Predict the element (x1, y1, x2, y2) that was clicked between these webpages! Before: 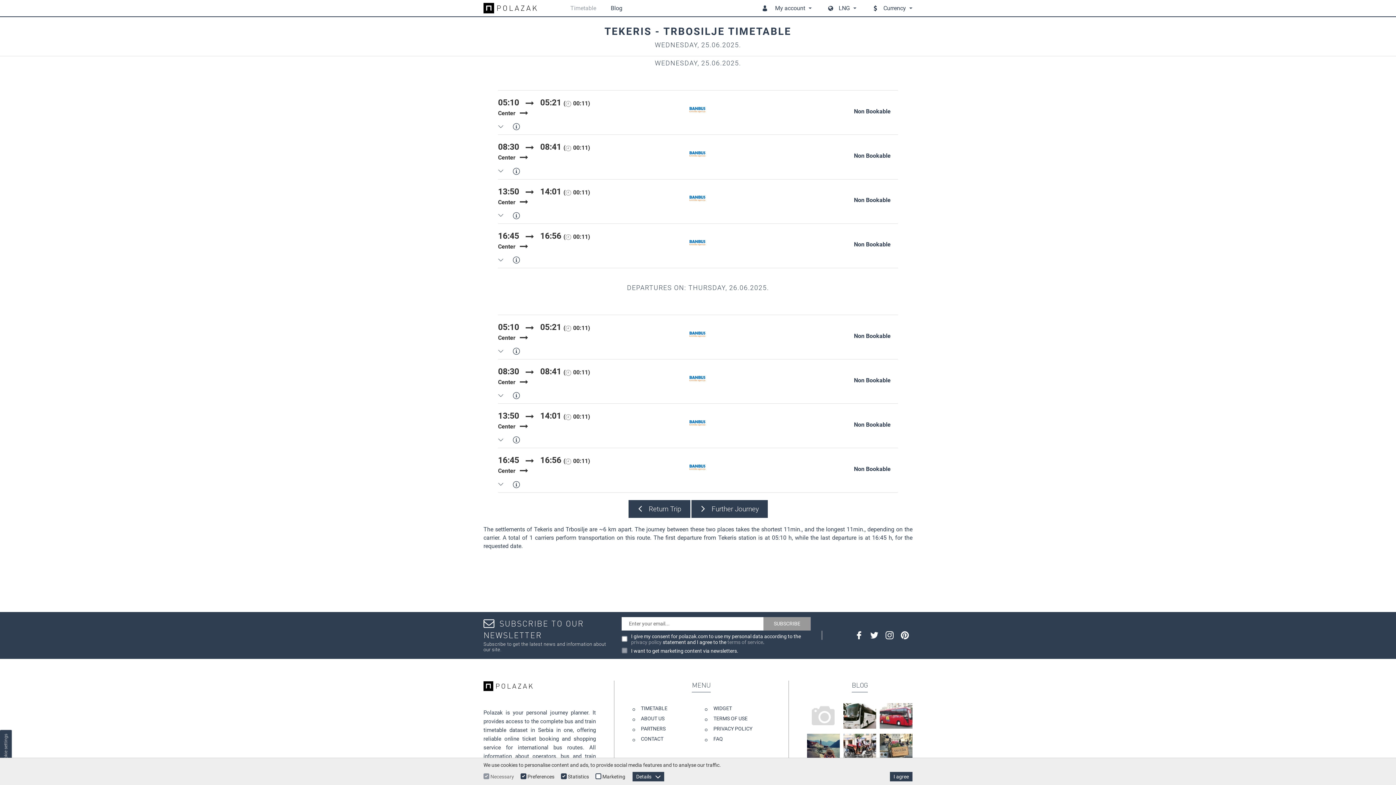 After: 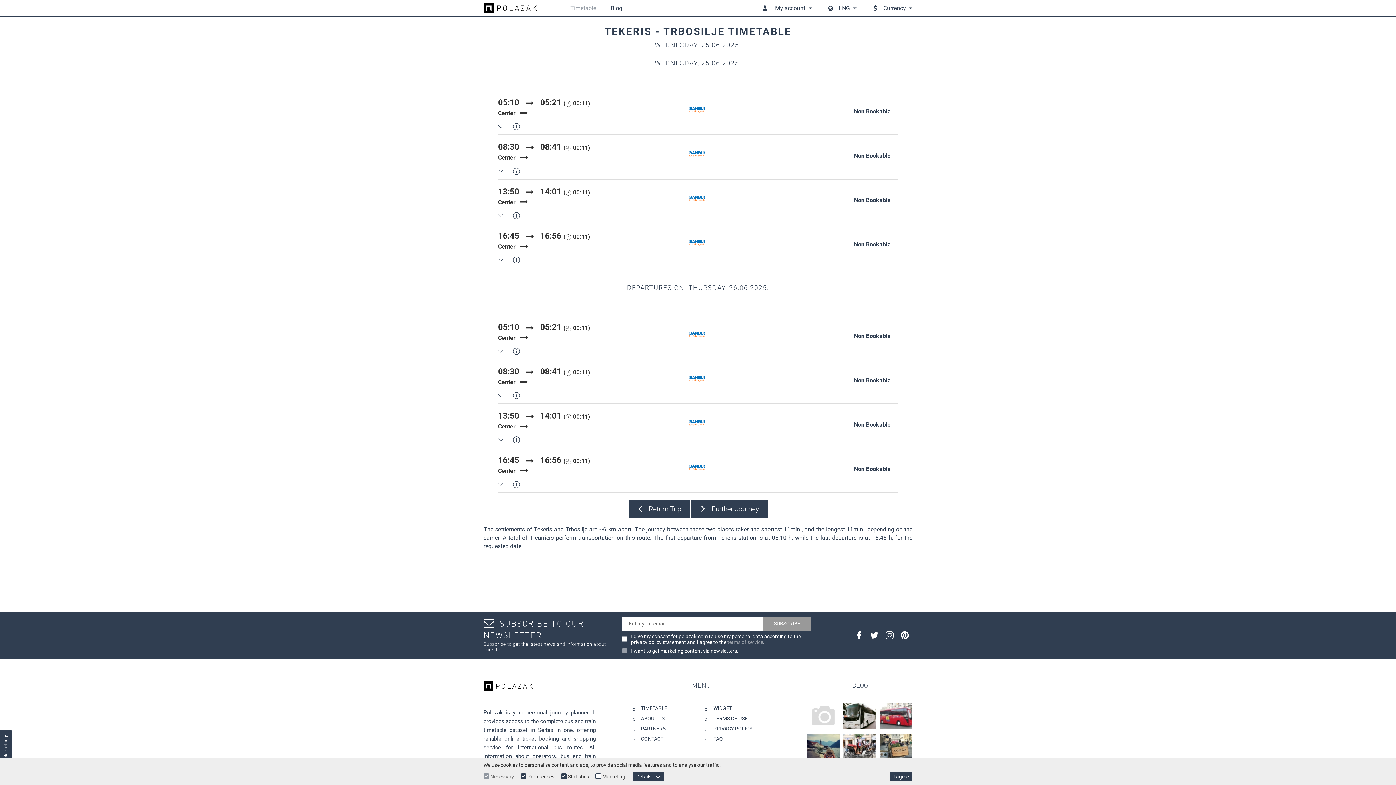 Action: bbox: (631, 639, 661, 645) label: privacy policy